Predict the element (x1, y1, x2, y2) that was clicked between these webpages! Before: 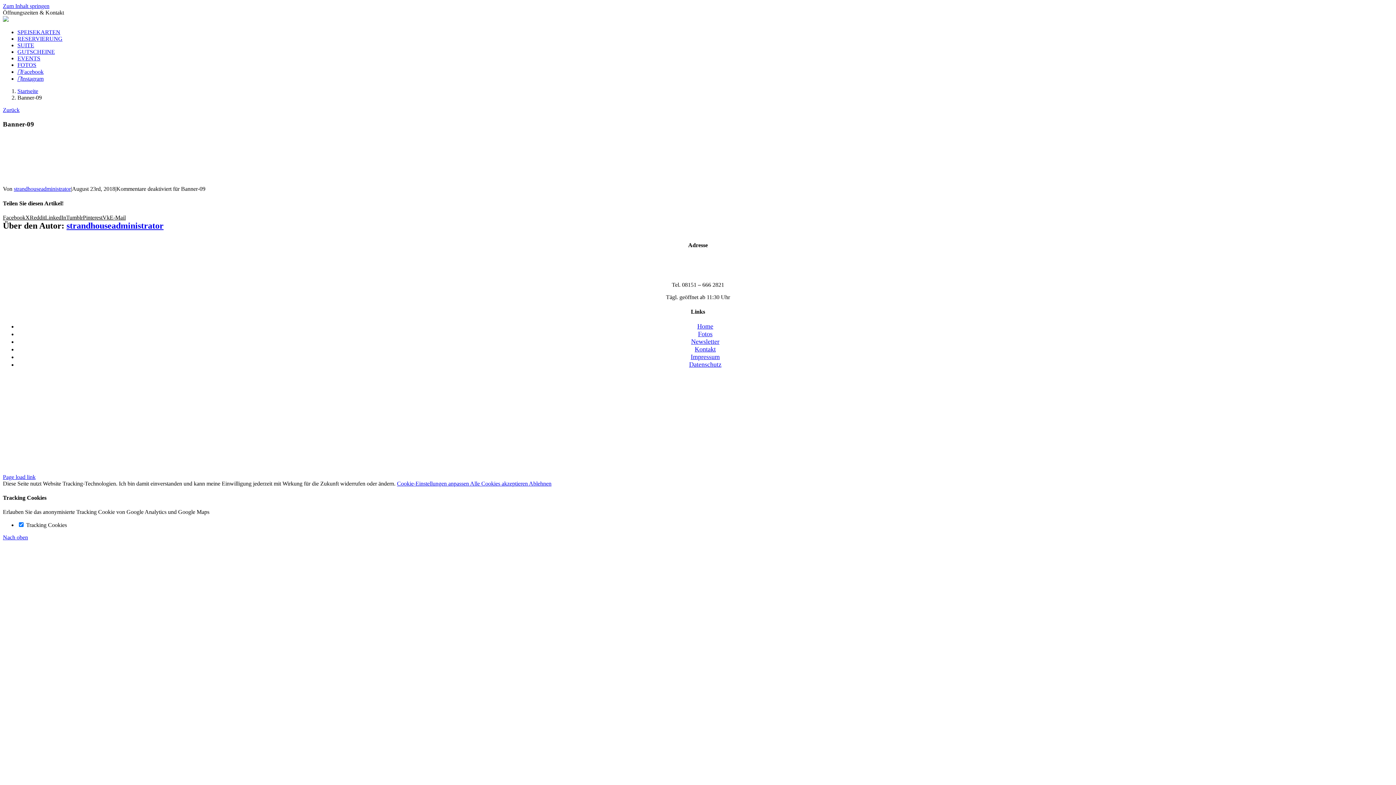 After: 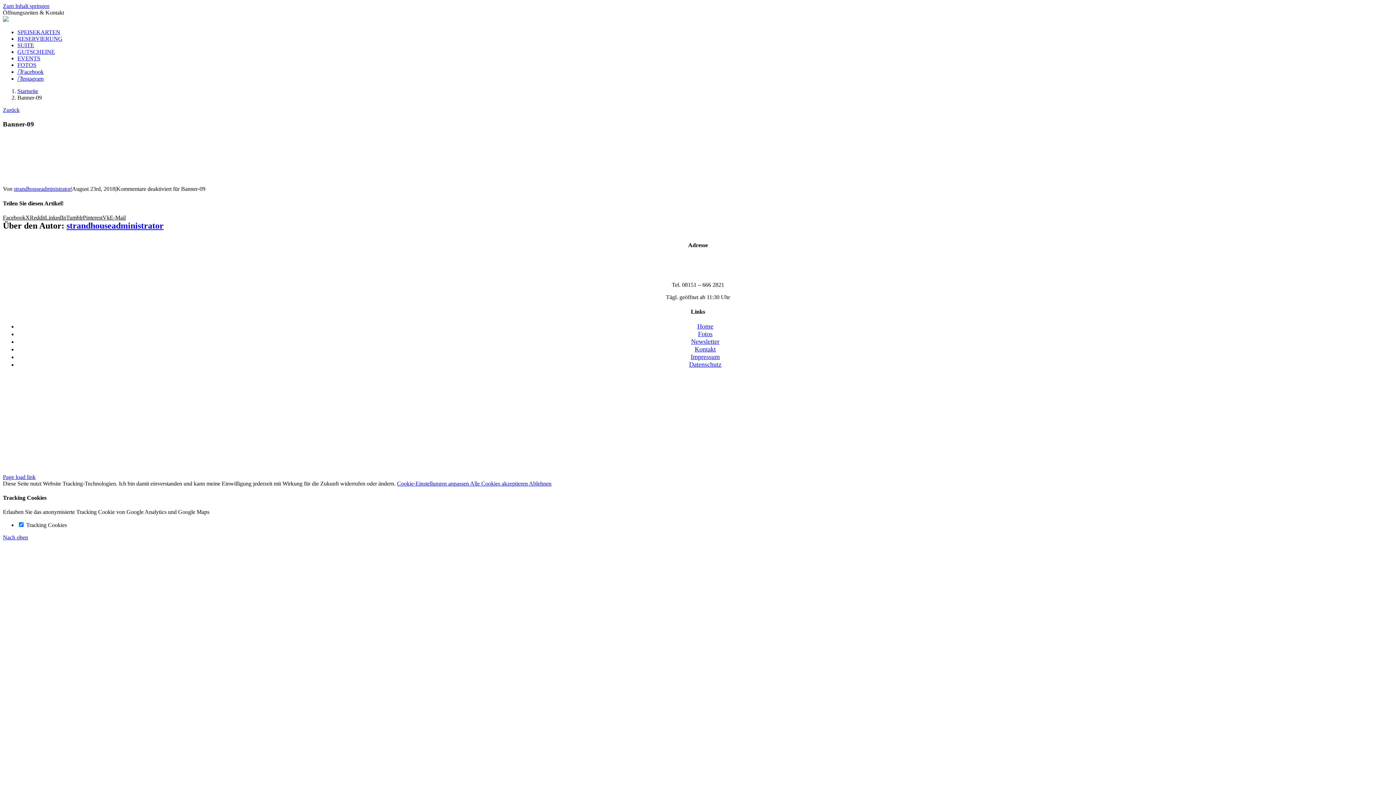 Action: label: Facebook bbox: (2, 214, 25, 220)